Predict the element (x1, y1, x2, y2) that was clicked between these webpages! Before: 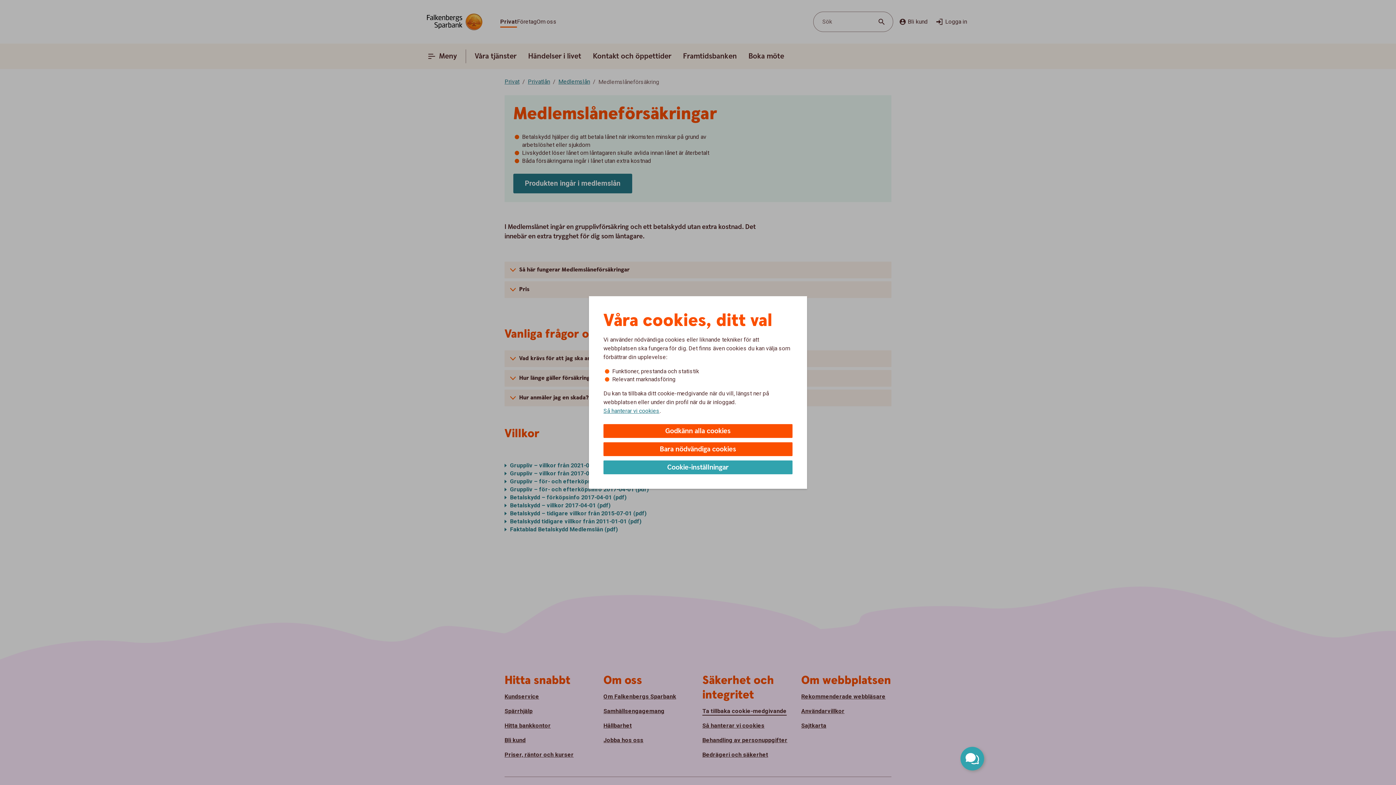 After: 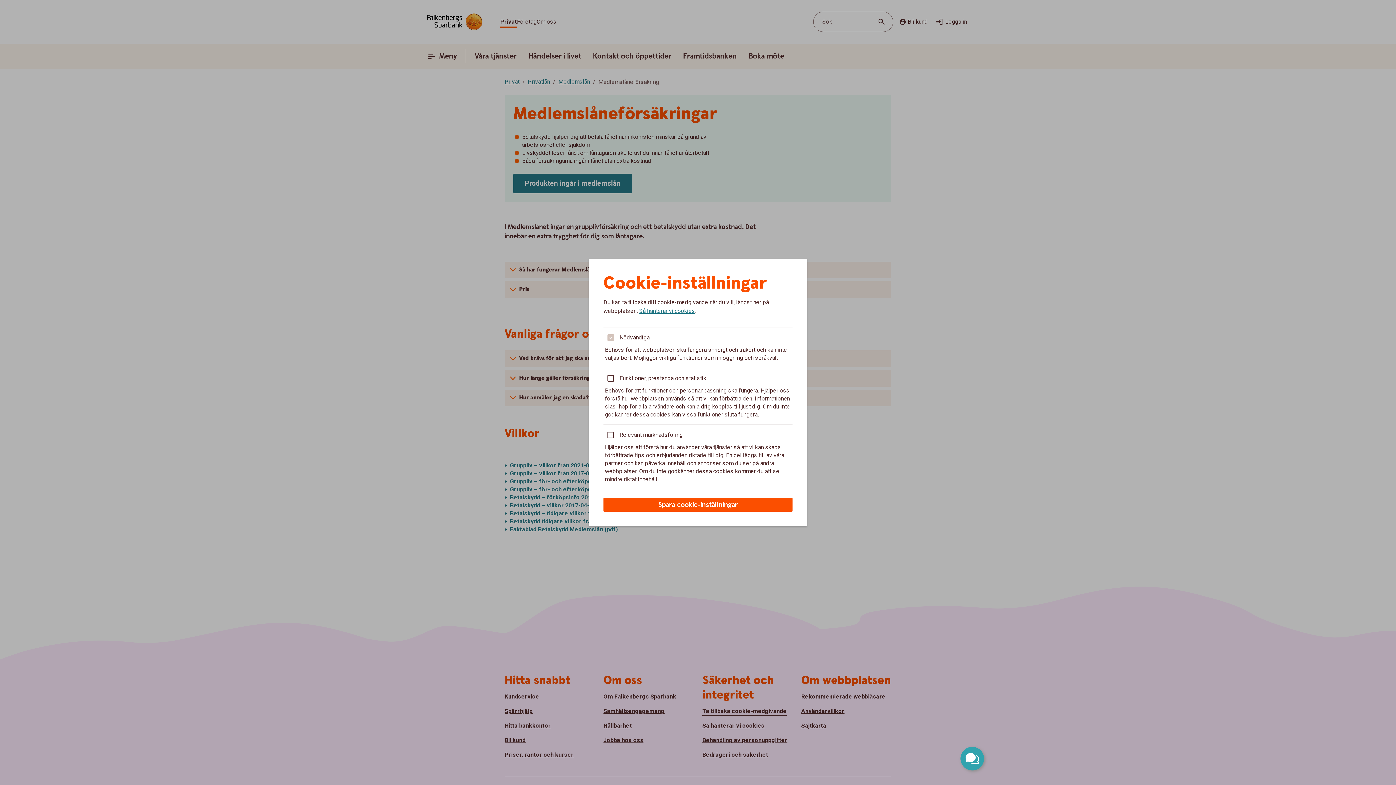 Action: label: Cookie-inställningar bbox: (603, 460, 792, 474)